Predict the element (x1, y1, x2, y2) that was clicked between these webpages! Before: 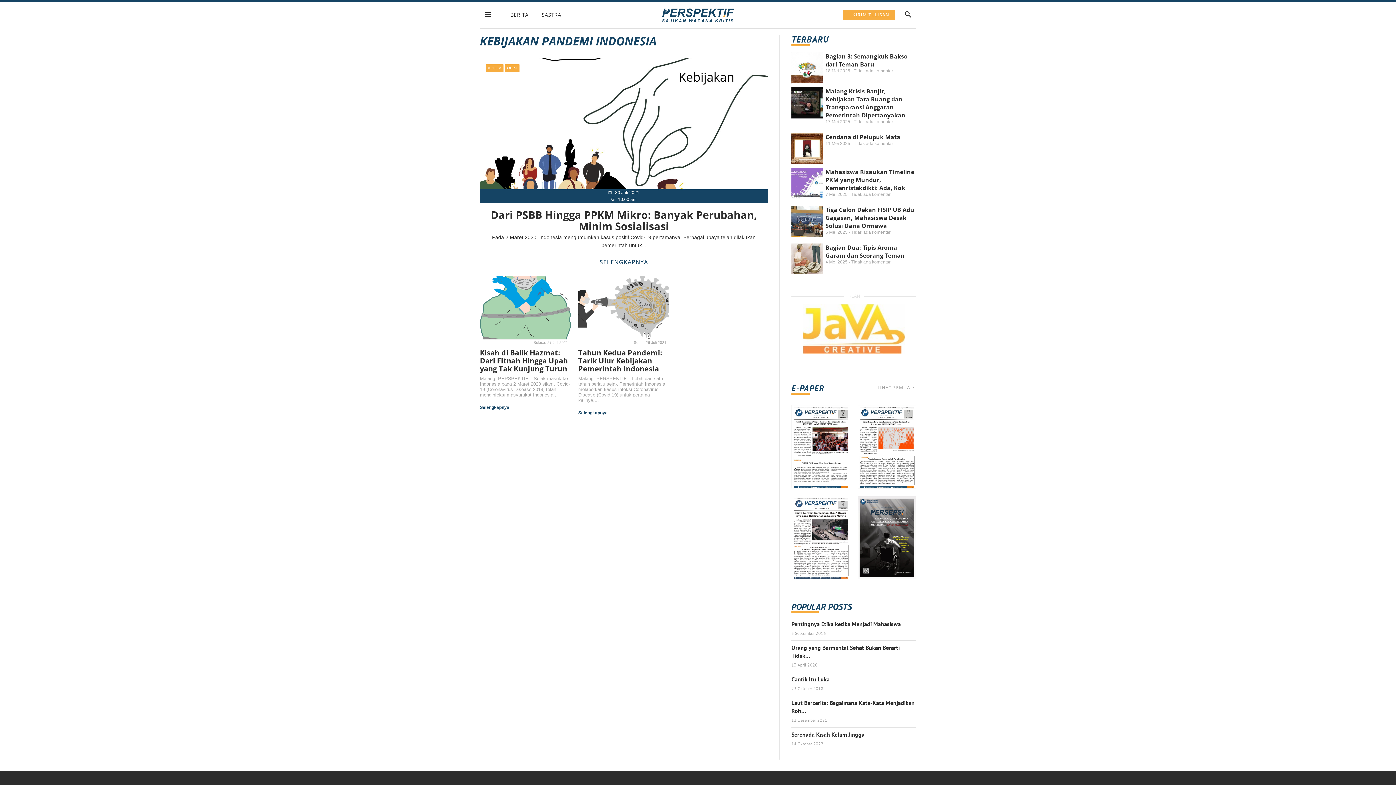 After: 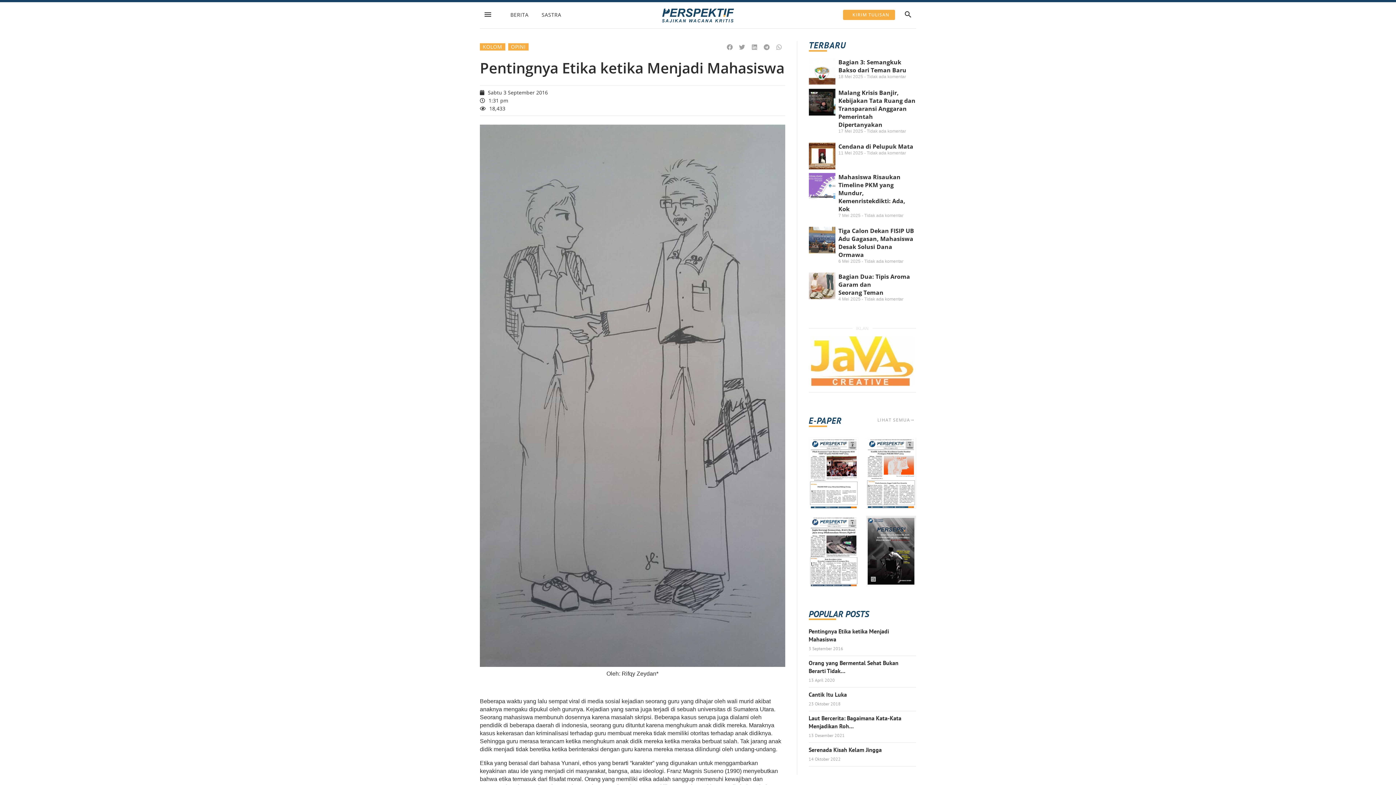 Action: label: Pentingnya Etika ketika Menjadi Mahasiswa bbox: (791, 620, 916, 628)